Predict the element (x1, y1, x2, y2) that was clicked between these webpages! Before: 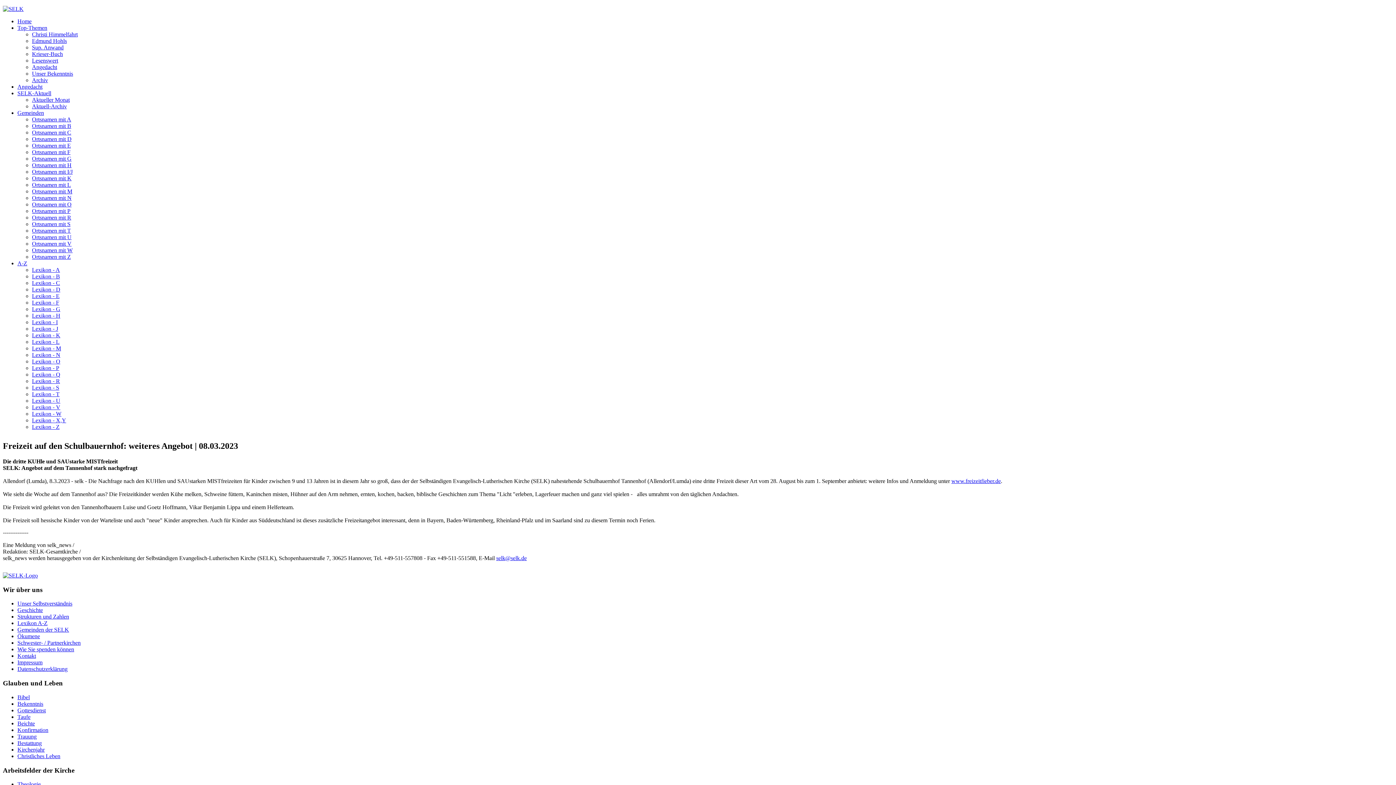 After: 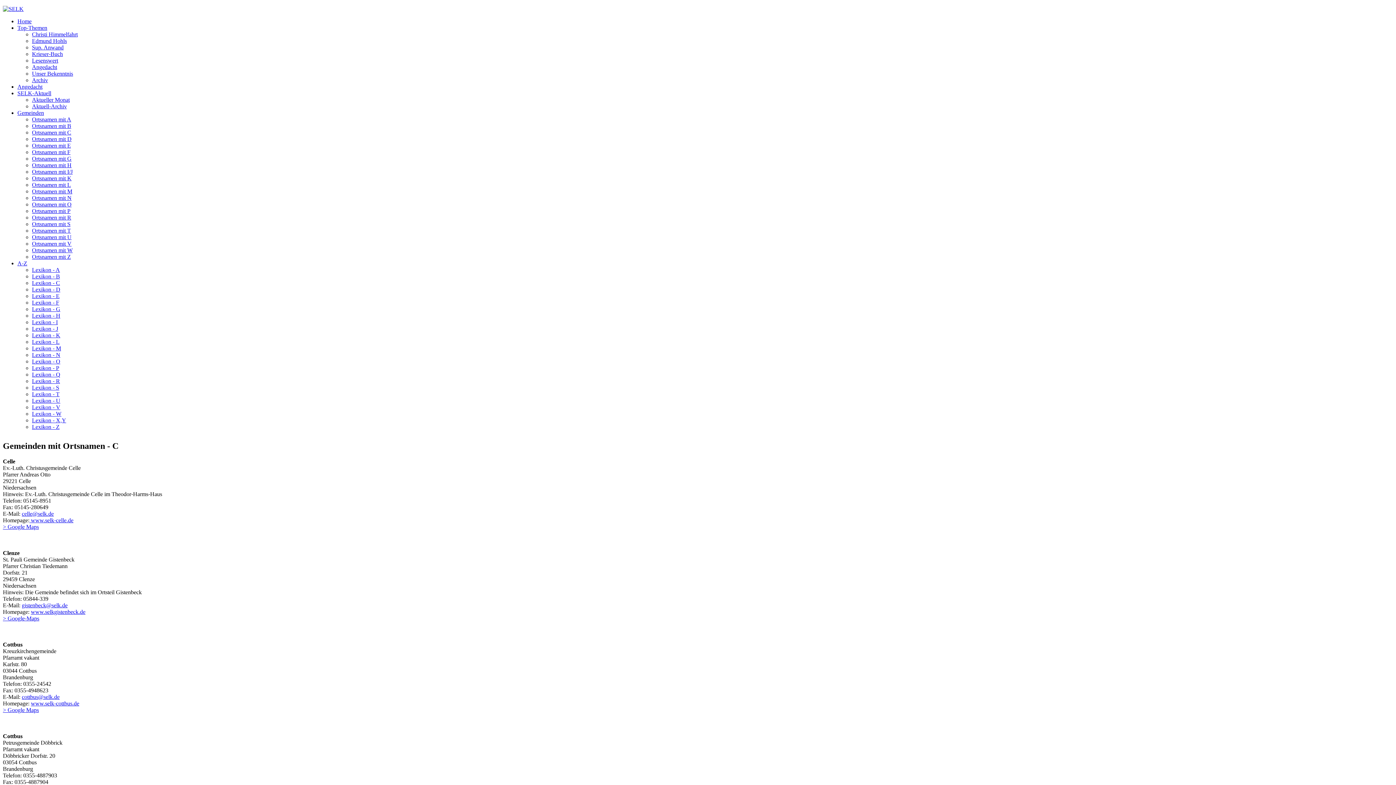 Action: label: Ortsnamen mit C bbox: (32, 129, 71, 135)